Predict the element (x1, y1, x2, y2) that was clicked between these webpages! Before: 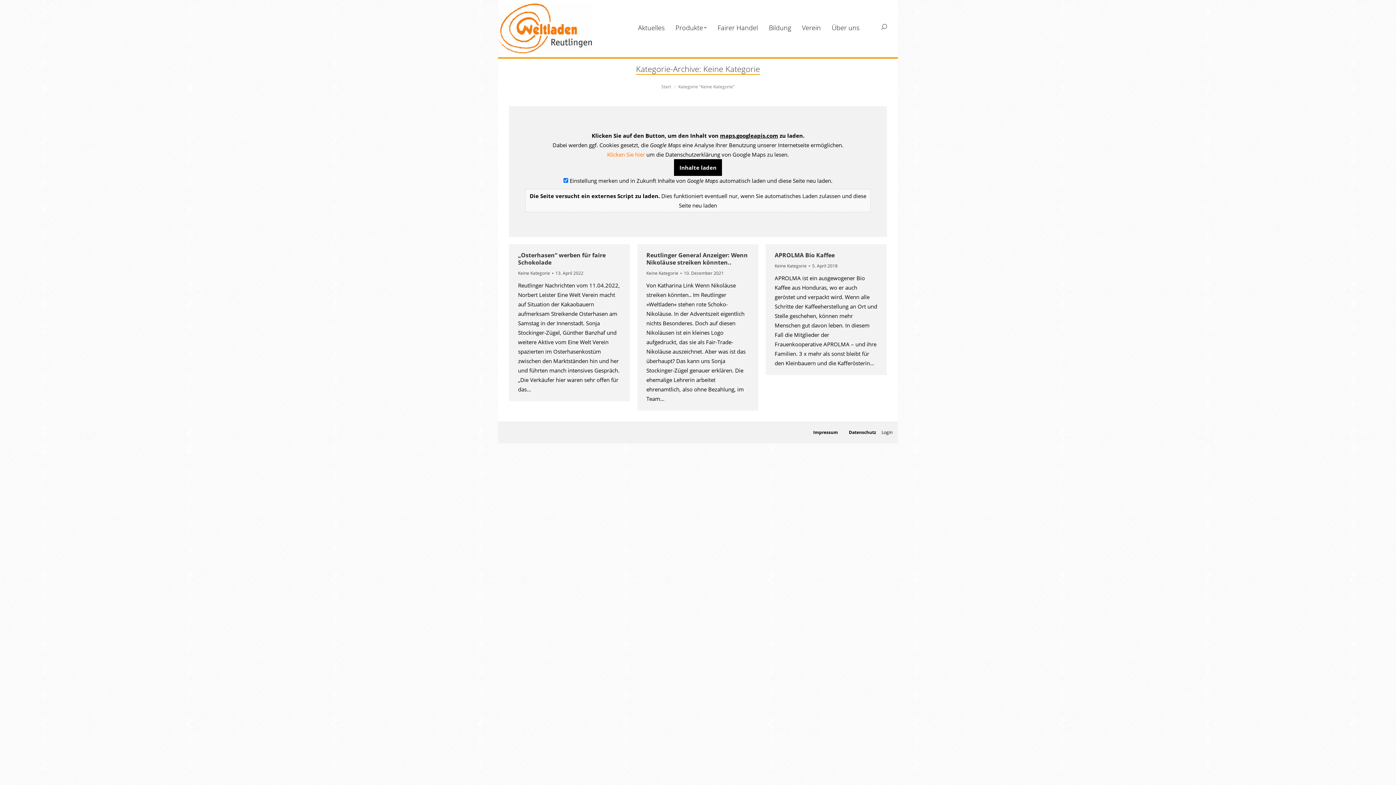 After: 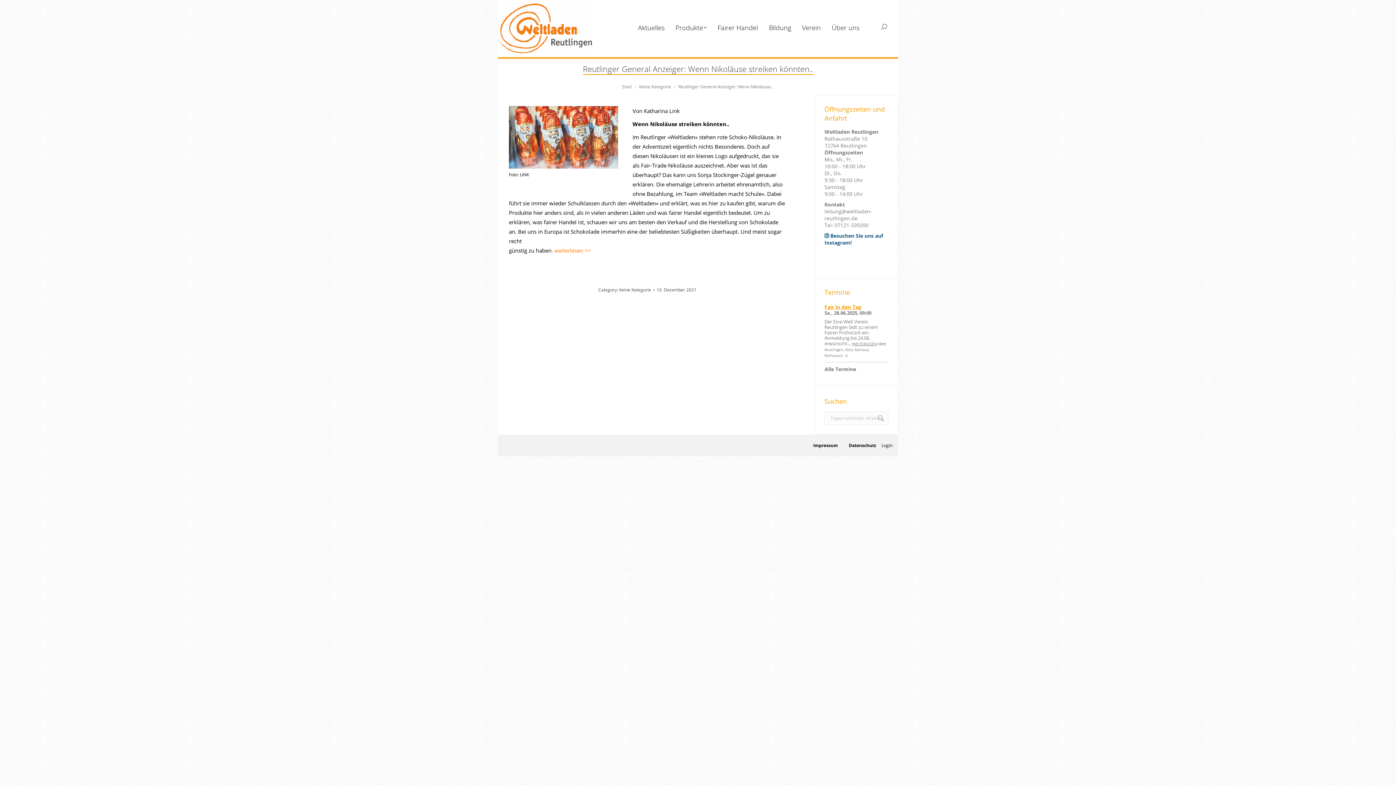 Action: bbox: (646, 251, 748, 266) label: Reutlinger General Anzeiger: Wenn Nikoläuse streiken könnten..